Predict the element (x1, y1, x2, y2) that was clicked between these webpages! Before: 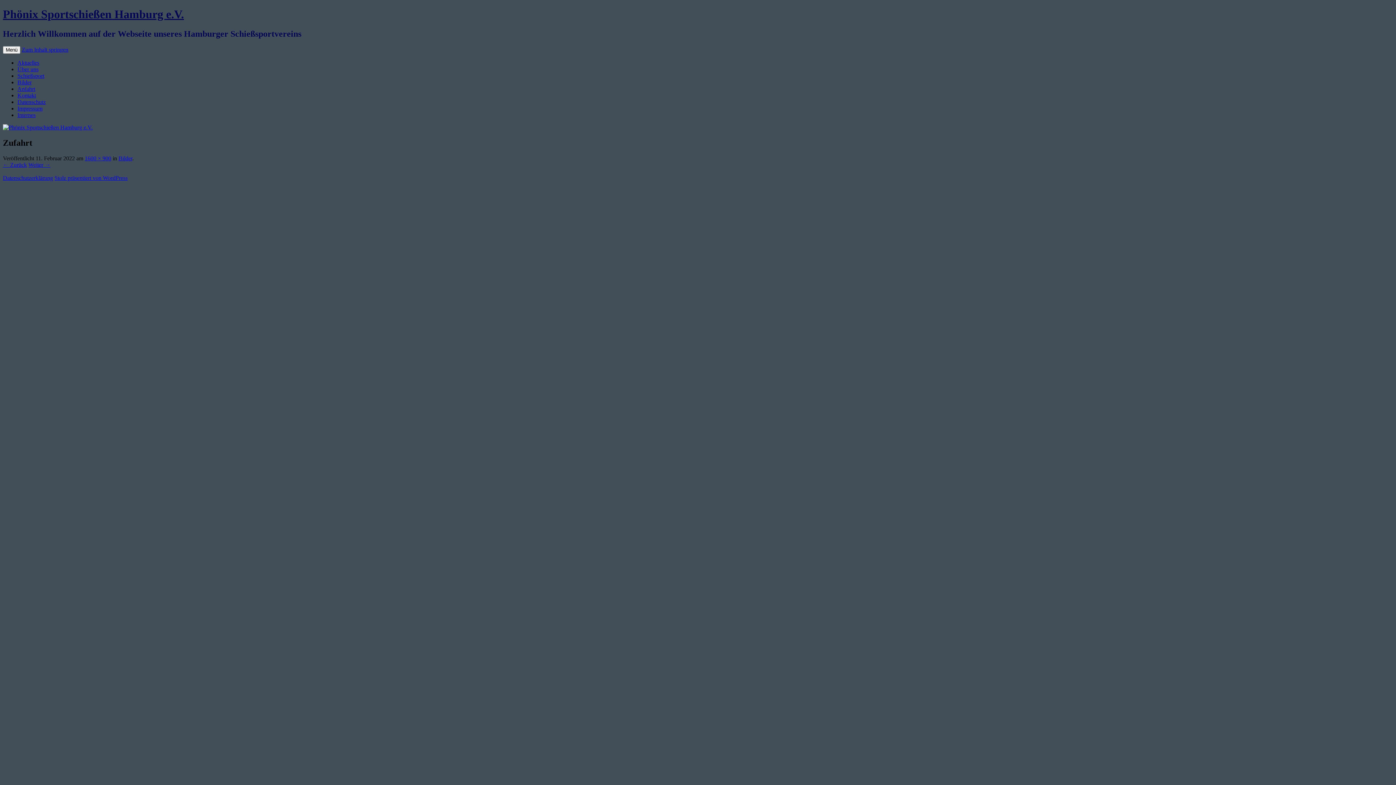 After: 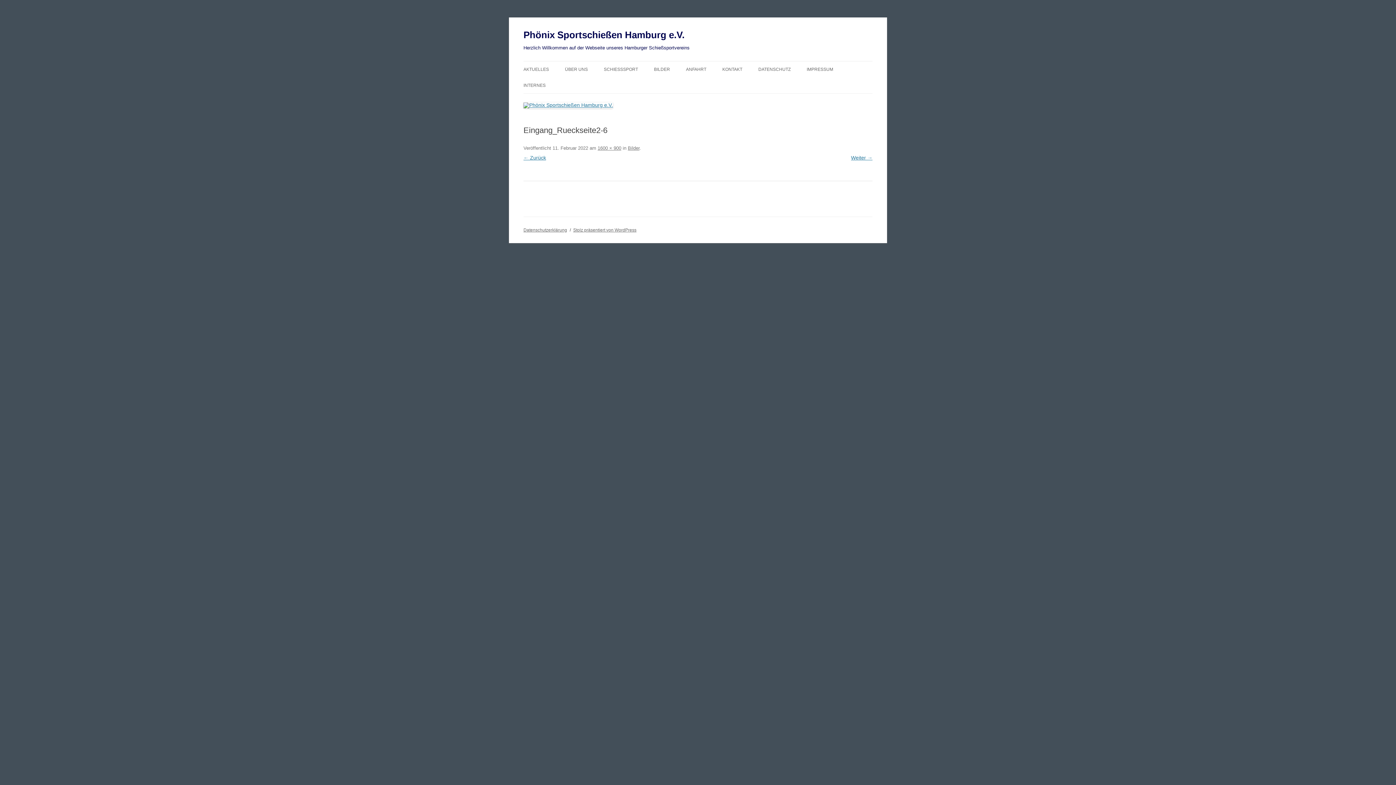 Action: bbox: (2, 161, 26, 167) label: ← Zurück